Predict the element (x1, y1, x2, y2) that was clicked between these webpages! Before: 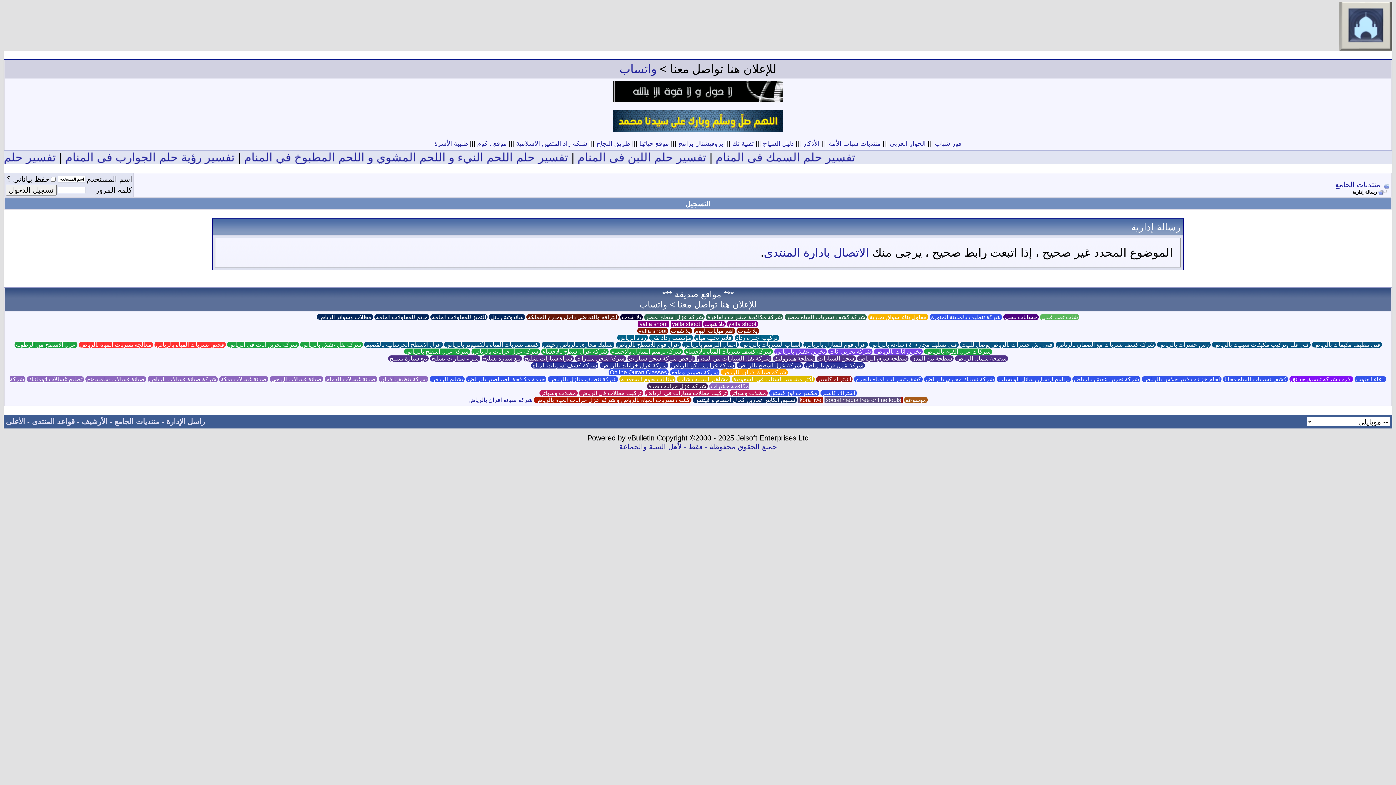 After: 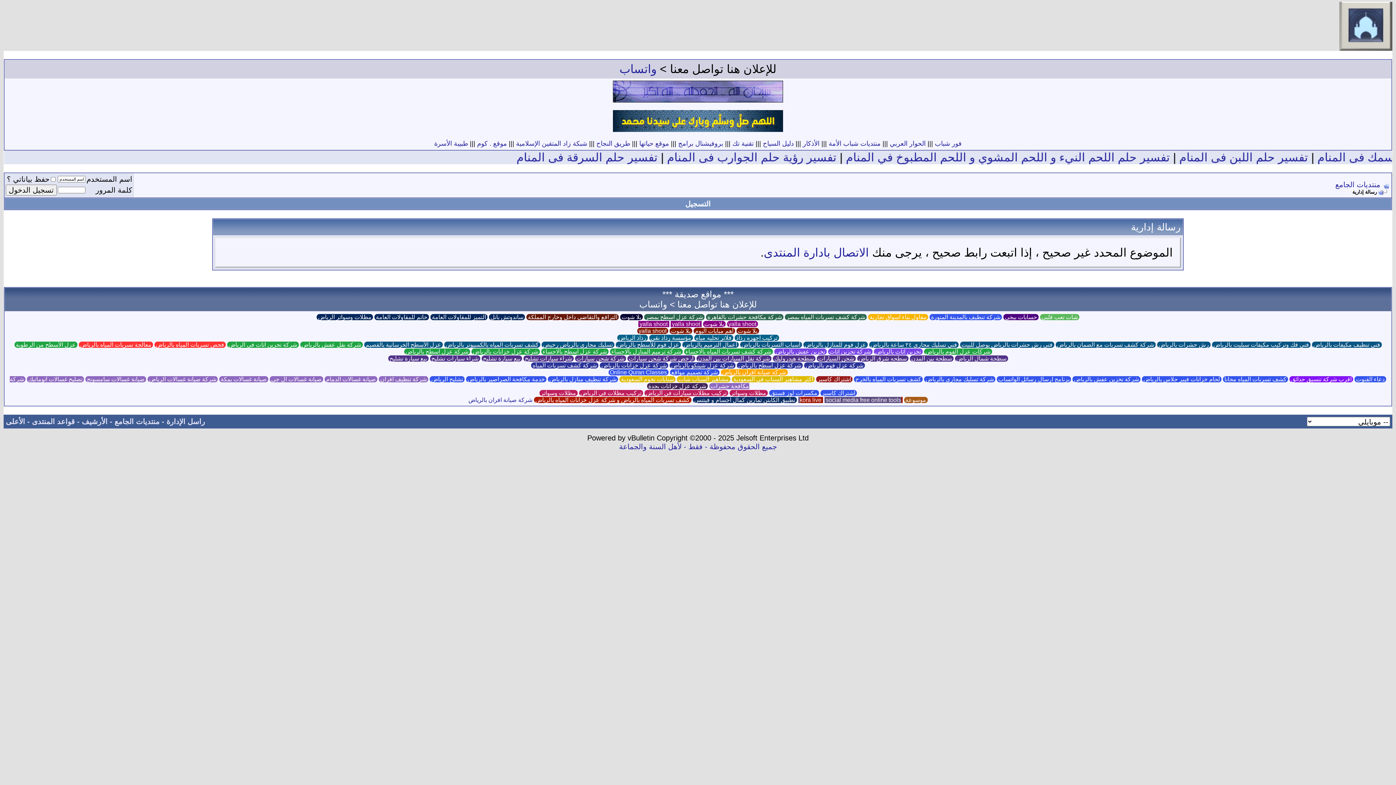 Action: bbox: (682, 341, 738, 348) label:  أعمال الترميم بالرياض 